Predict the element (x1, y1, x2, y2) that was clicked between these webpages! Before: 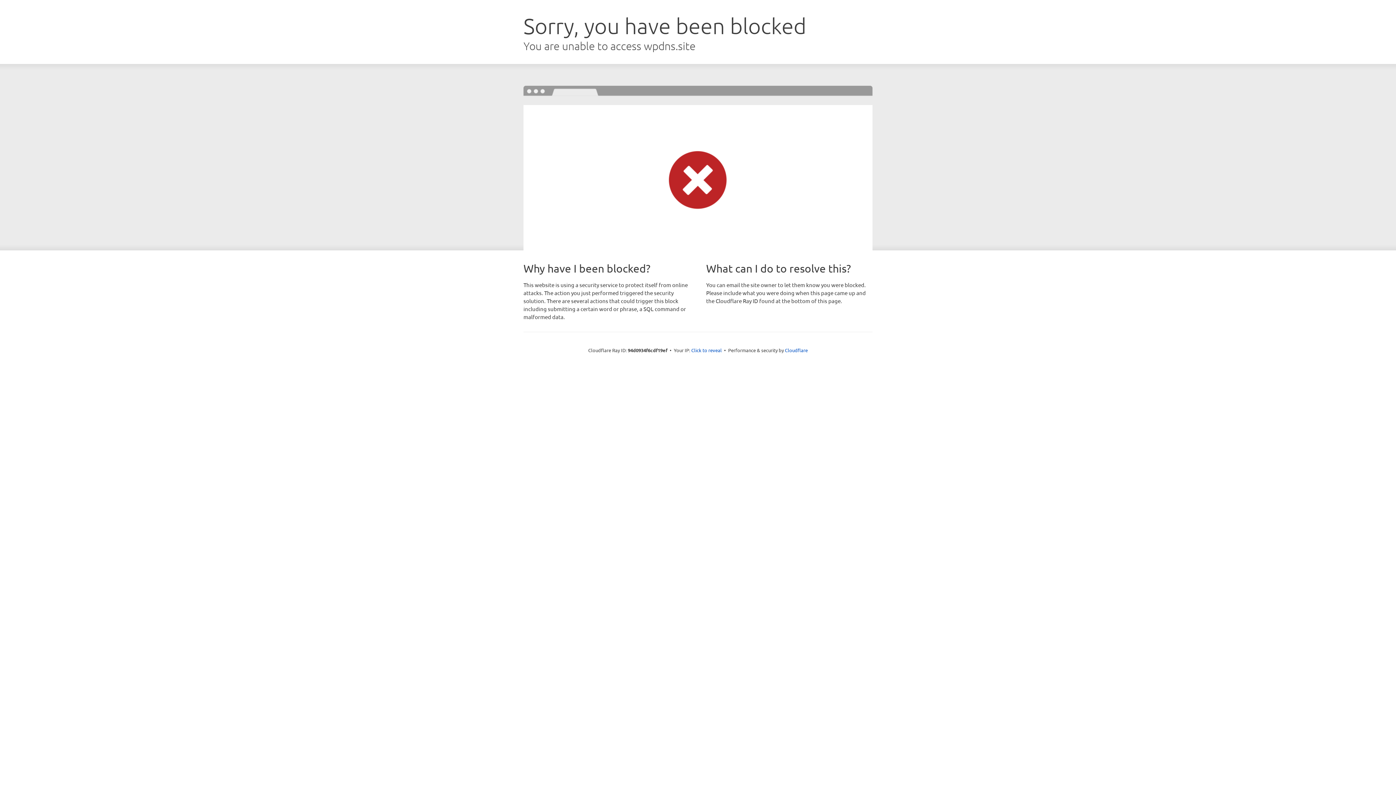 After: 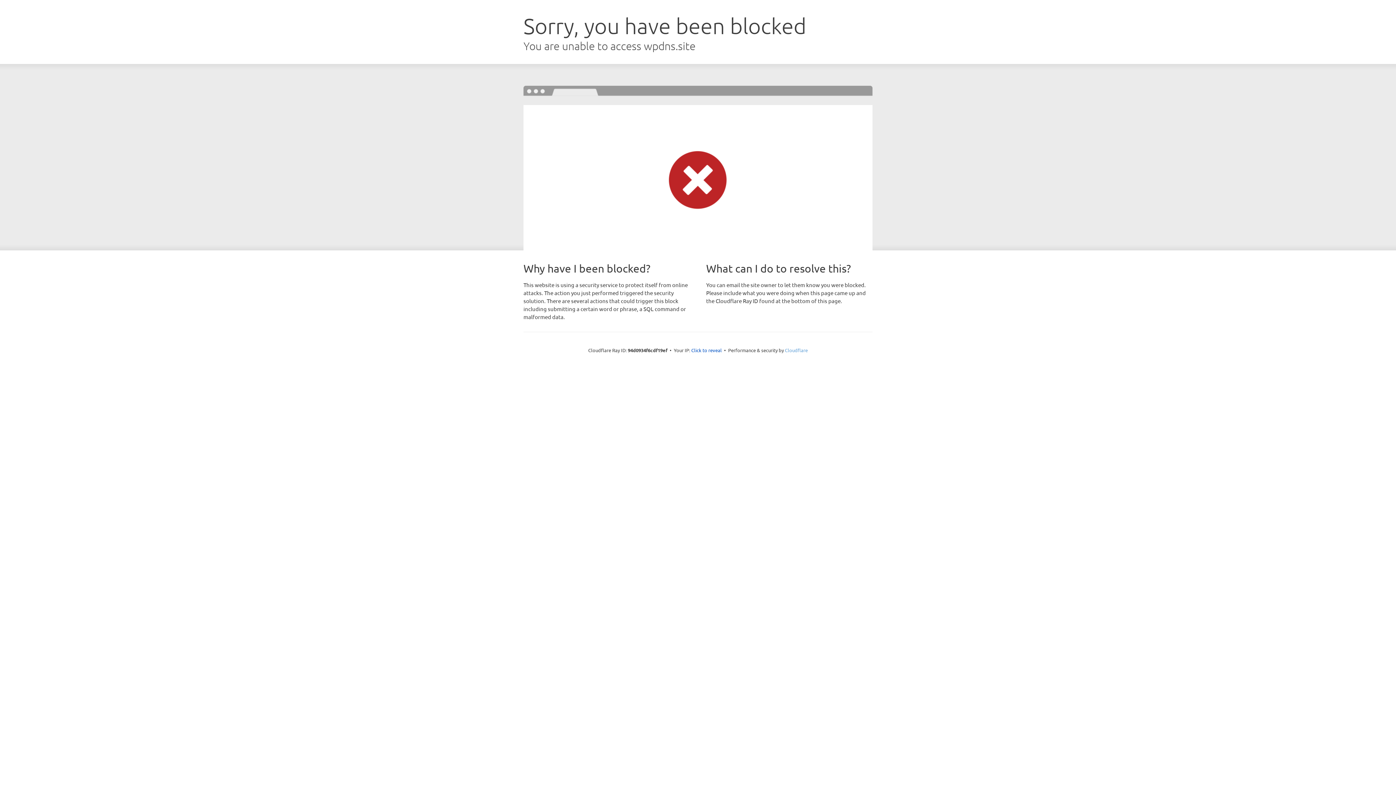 Action: bbox: (785, 347, 808, 353) label: Cloudflare